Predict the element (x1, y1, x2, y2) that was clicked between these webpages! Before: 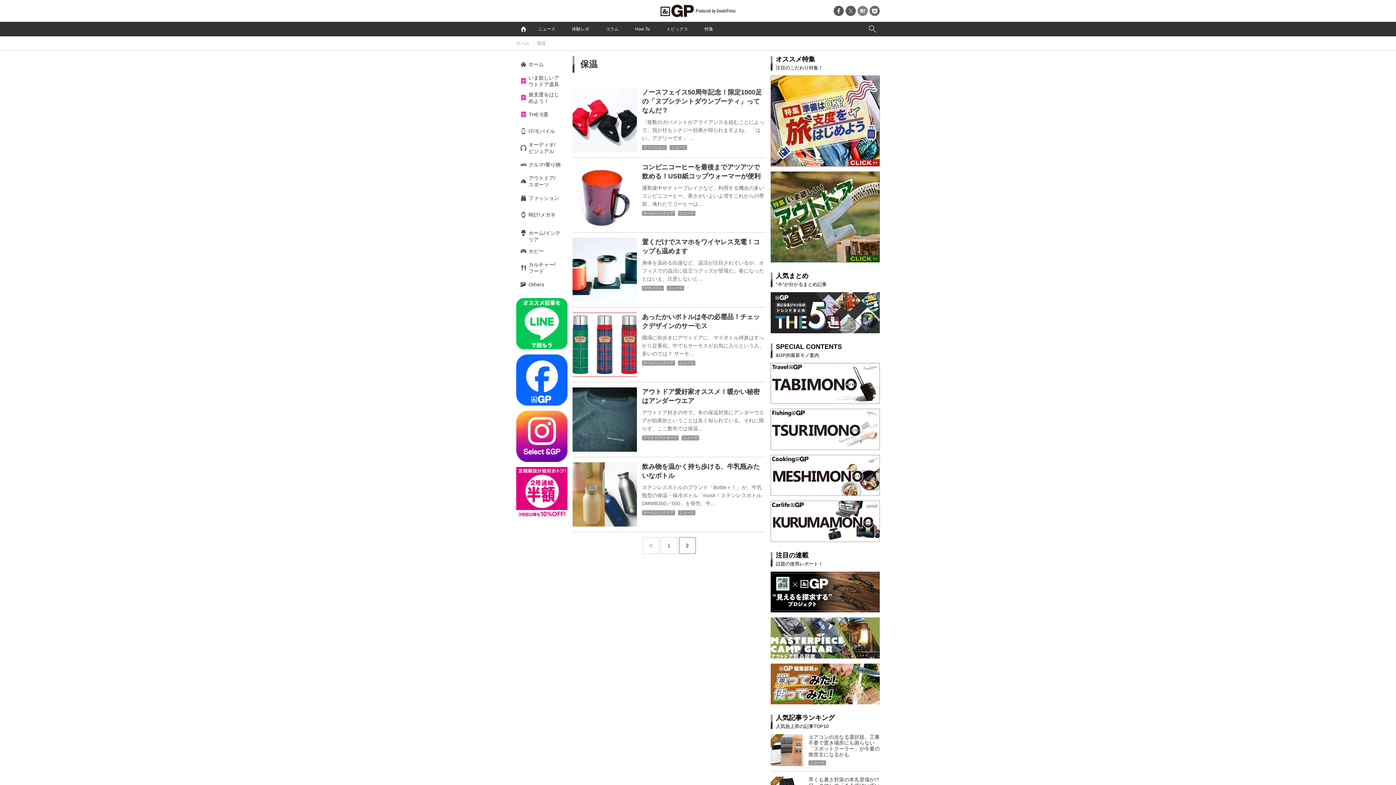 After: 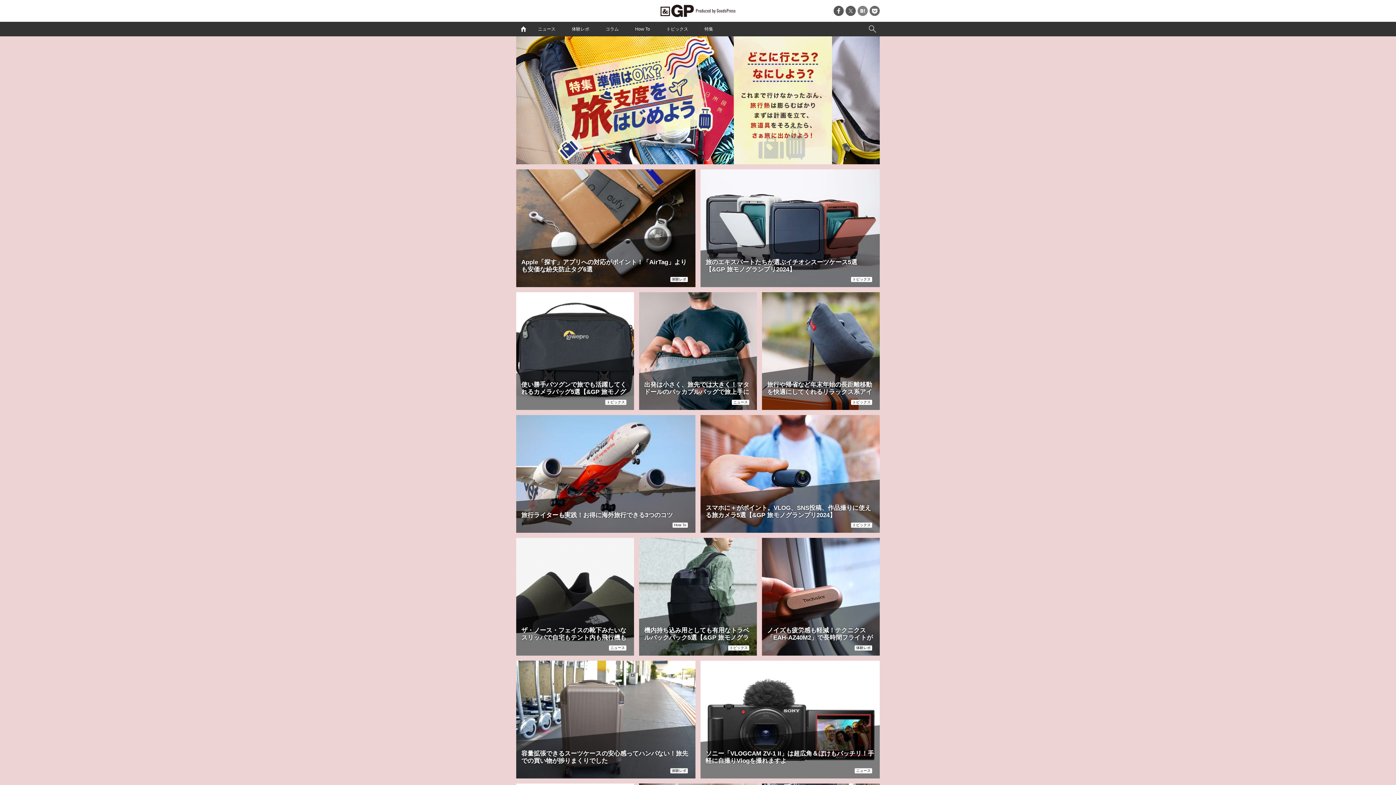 Action: bbox: (516, 89, 567, 106) label: 旅支度をはじめよう！